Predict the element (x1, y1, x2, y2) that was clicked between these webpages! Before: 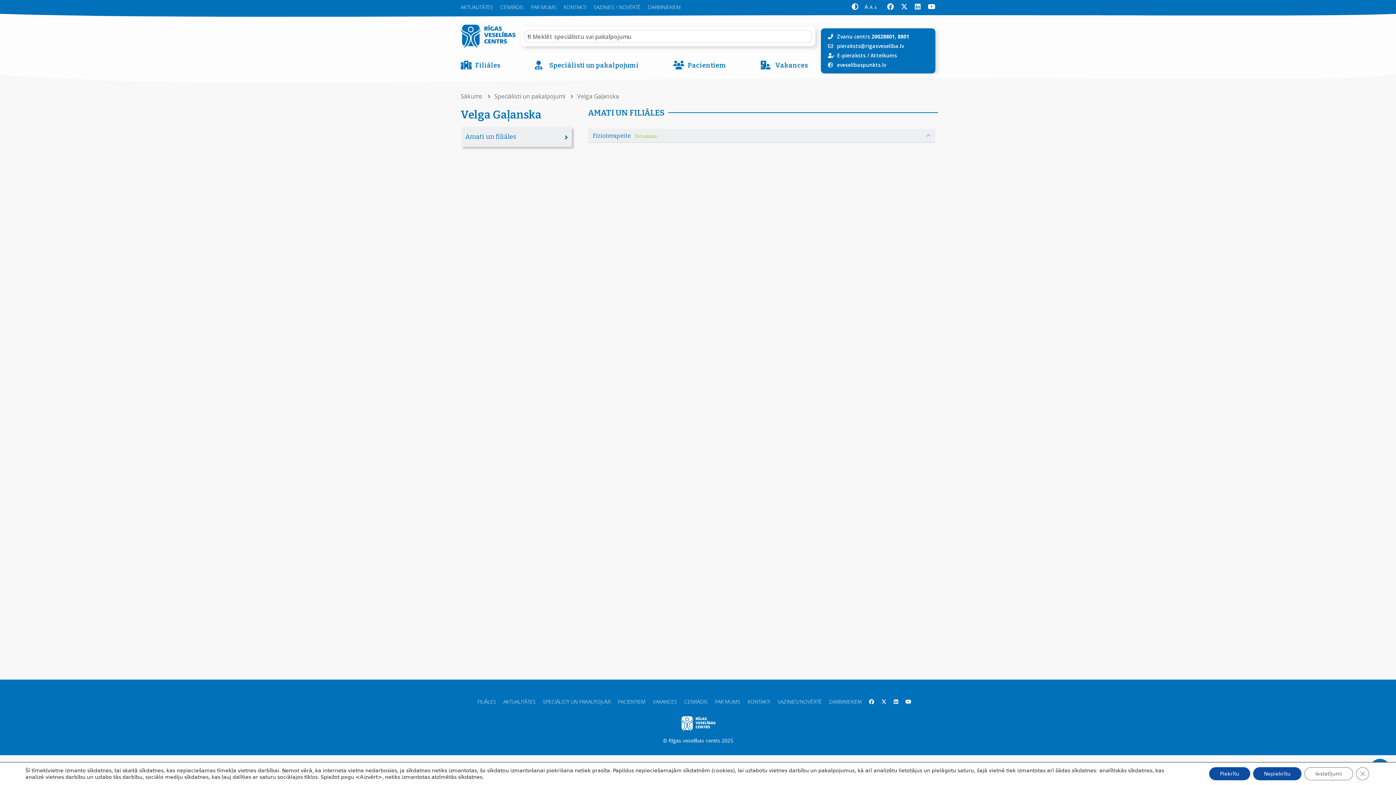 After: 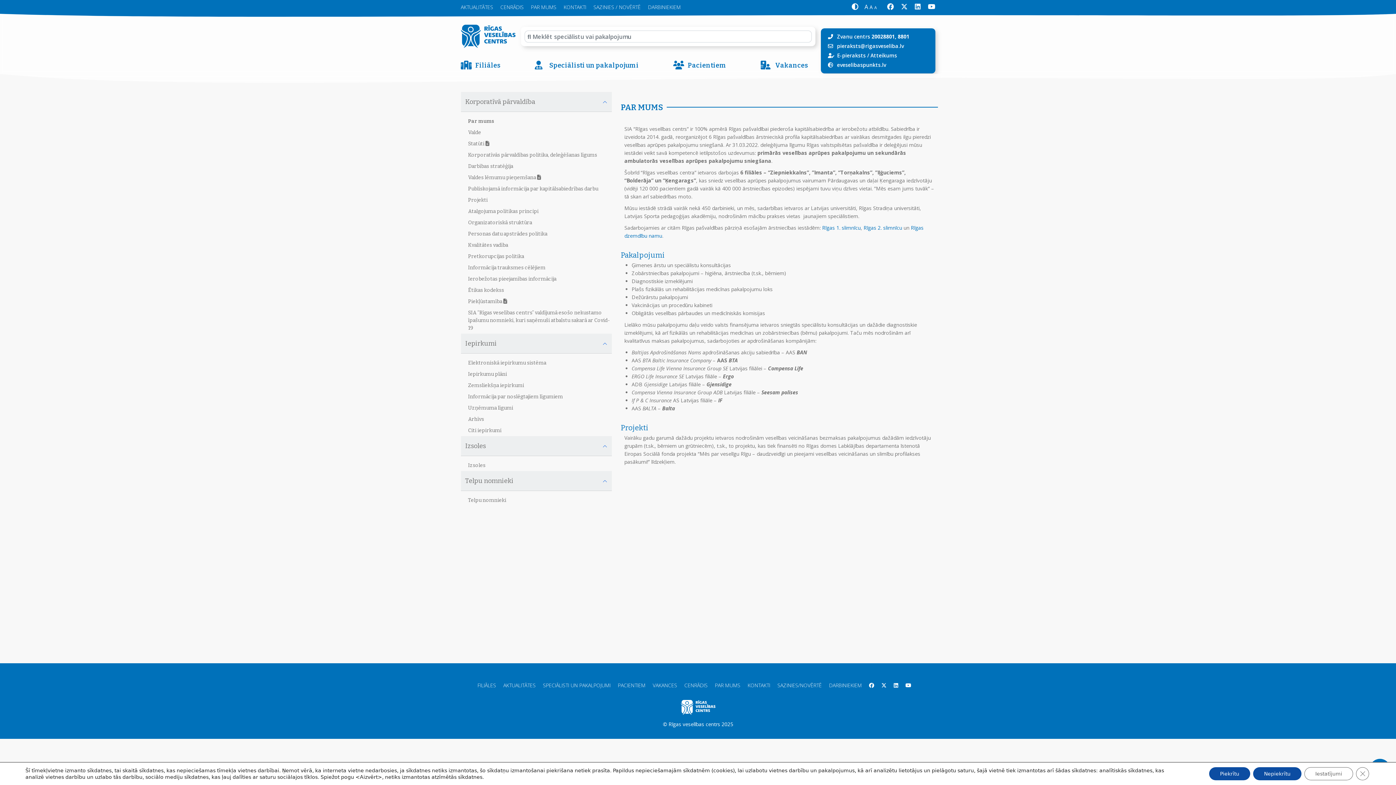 Action: bbox: (715, 695, 747, 709) label: PAR MUMS